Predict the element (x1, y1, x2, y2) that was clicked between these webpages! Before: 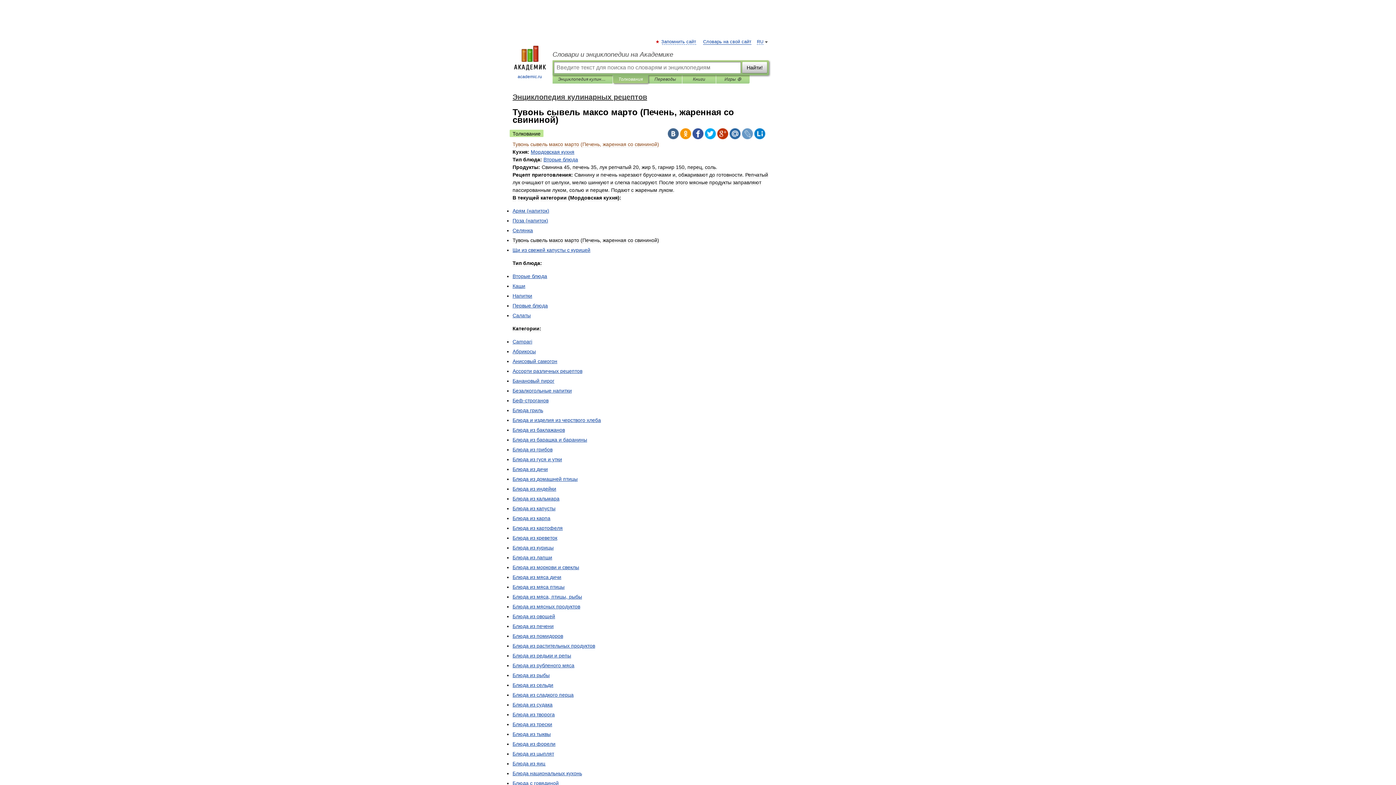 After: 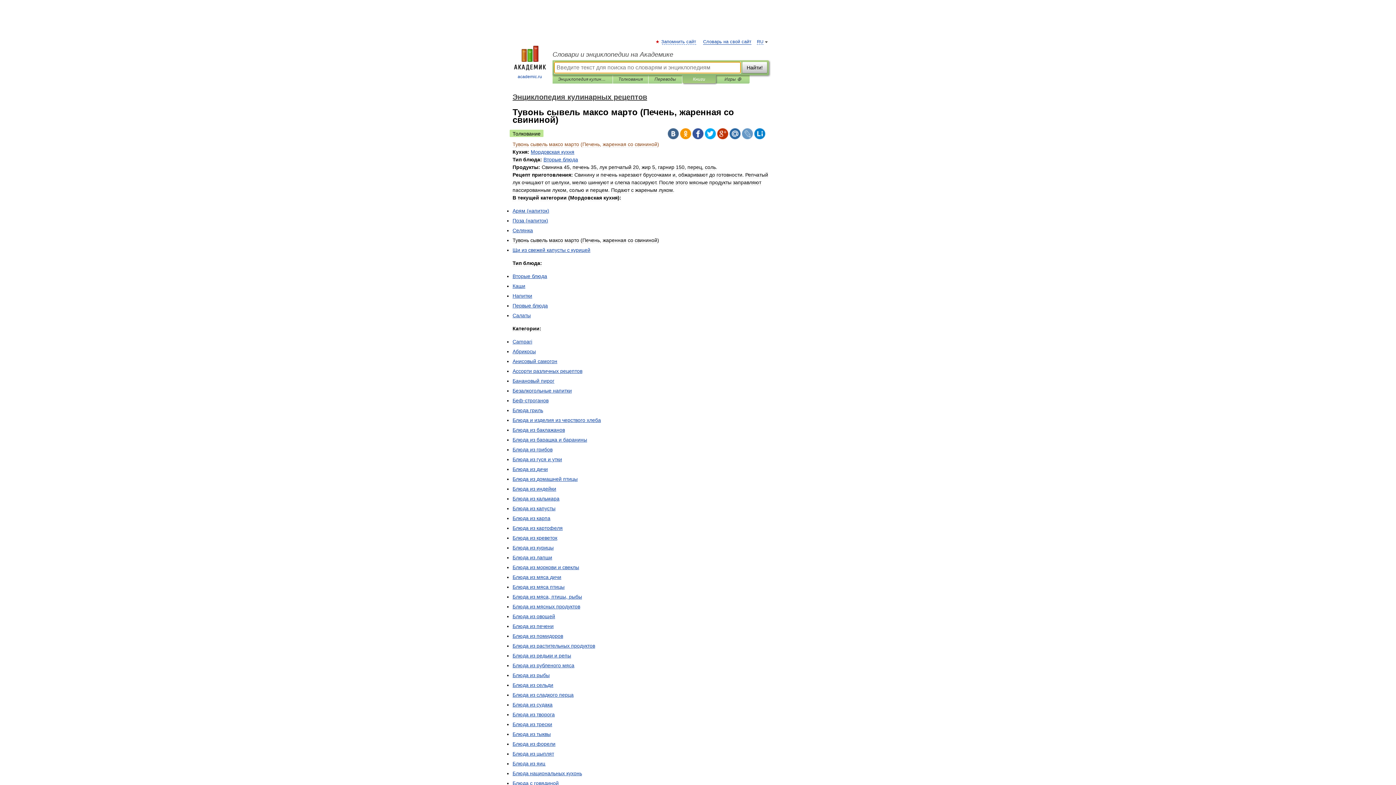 Action: bbox: (688, 75, 710, 83) label: Книги